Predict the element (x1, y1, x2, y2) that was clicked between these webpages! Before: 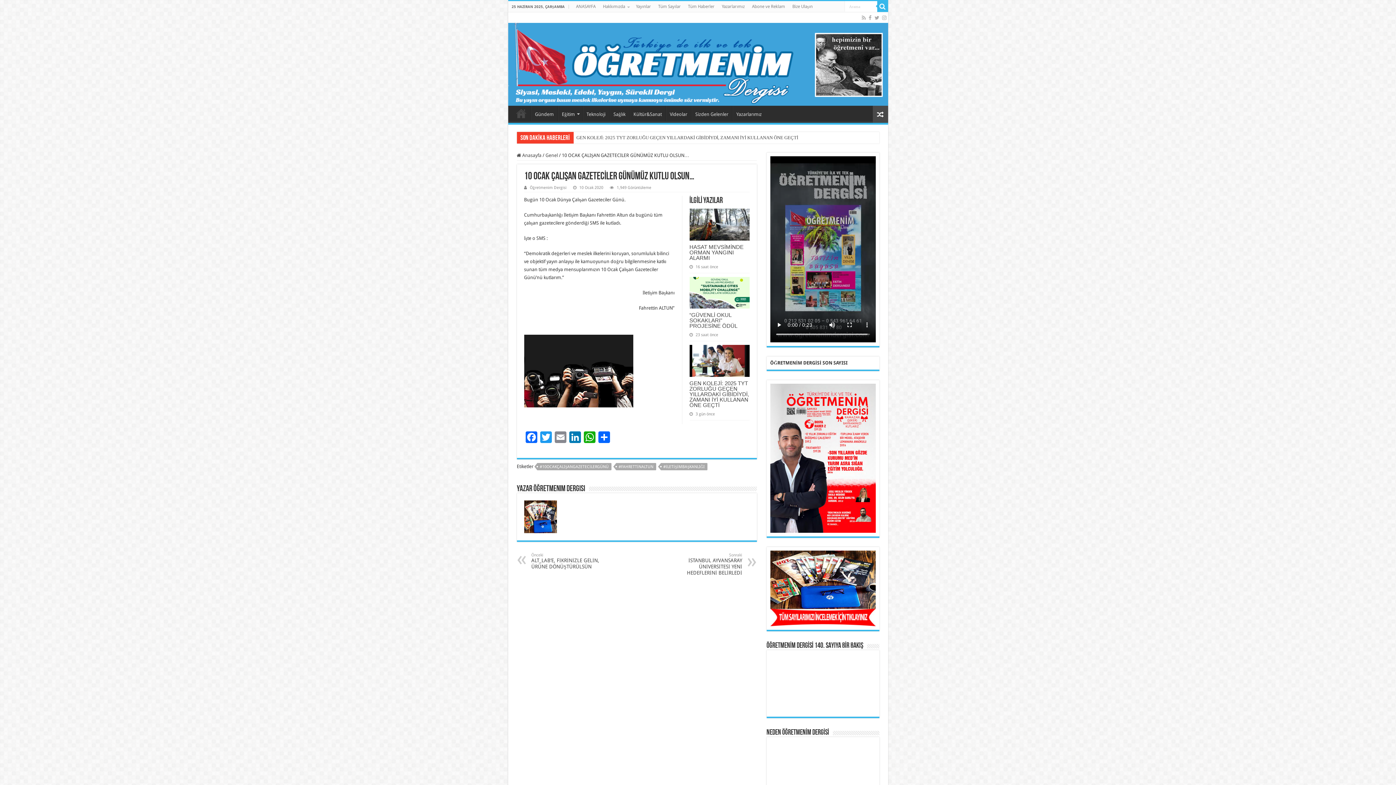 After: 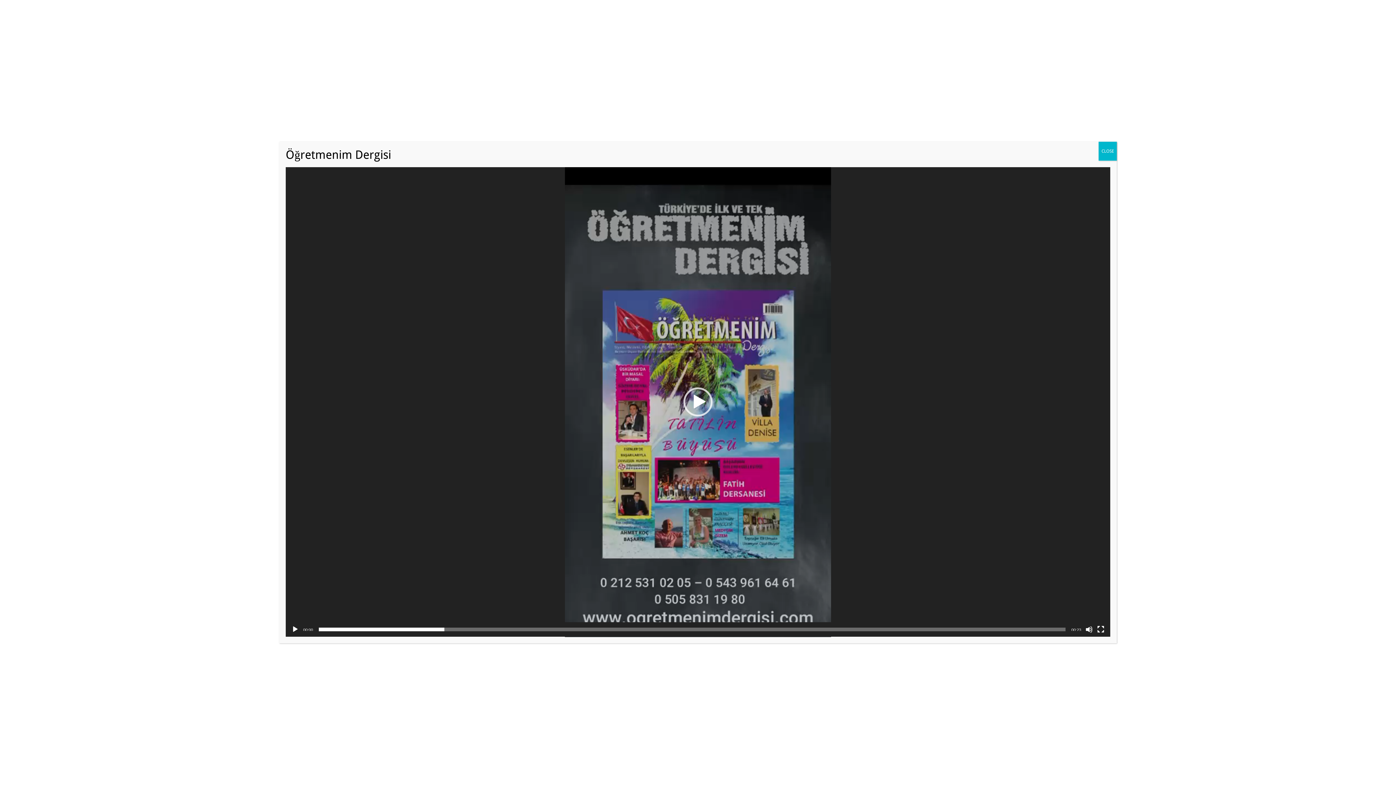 Action: label:  Anasayfa bbox: (516, 152, 541, 158)